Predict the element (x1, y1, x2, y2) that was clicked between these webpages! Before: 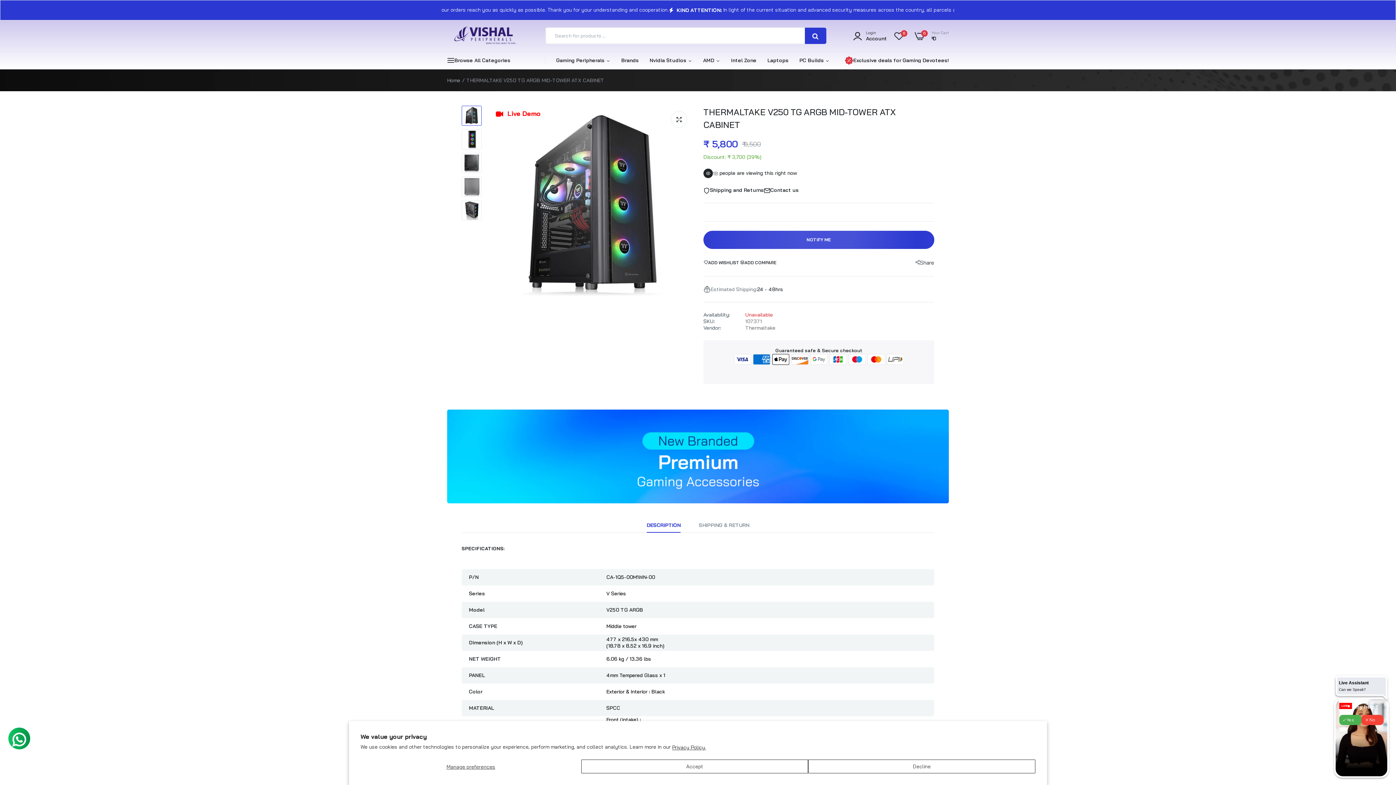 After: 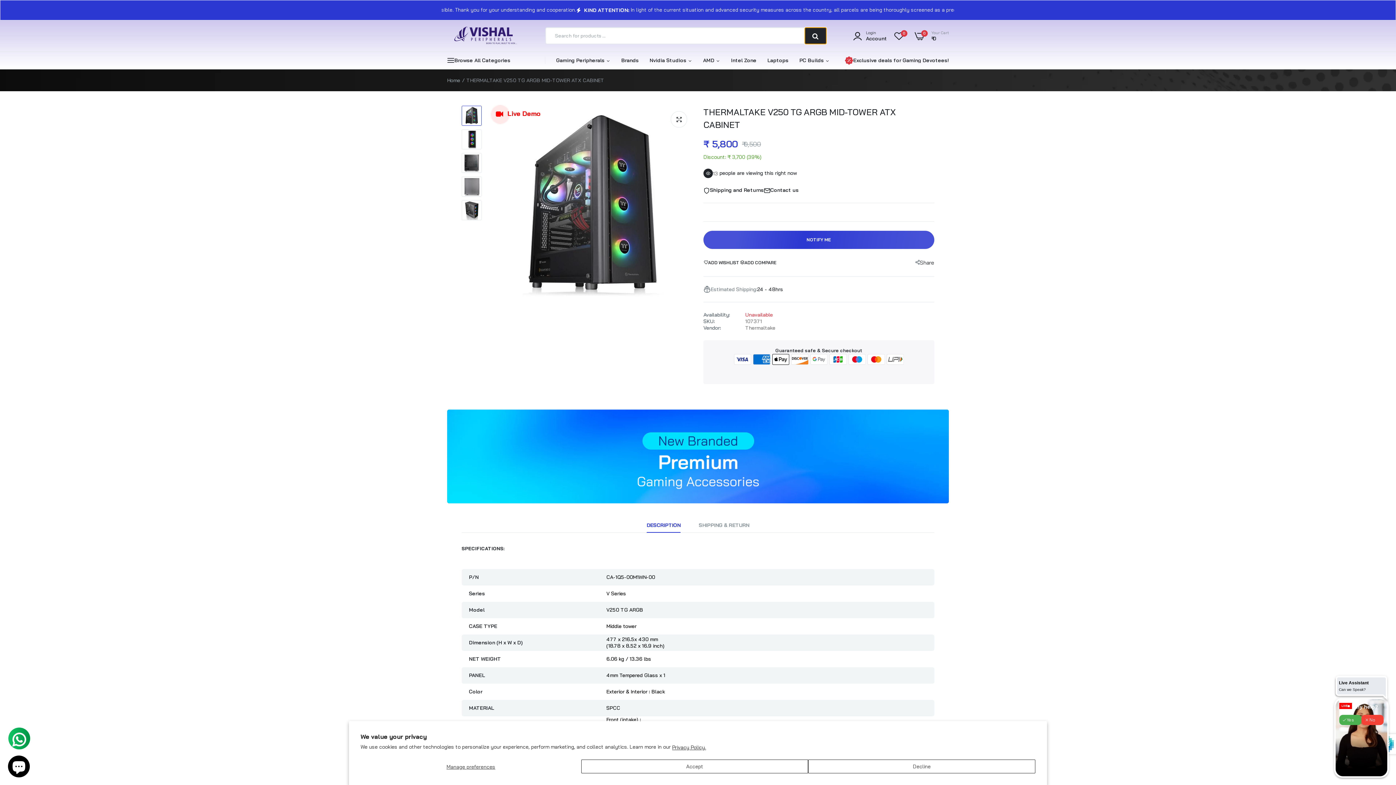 Action: label: Search bbox: (804, 27, 826, 44)